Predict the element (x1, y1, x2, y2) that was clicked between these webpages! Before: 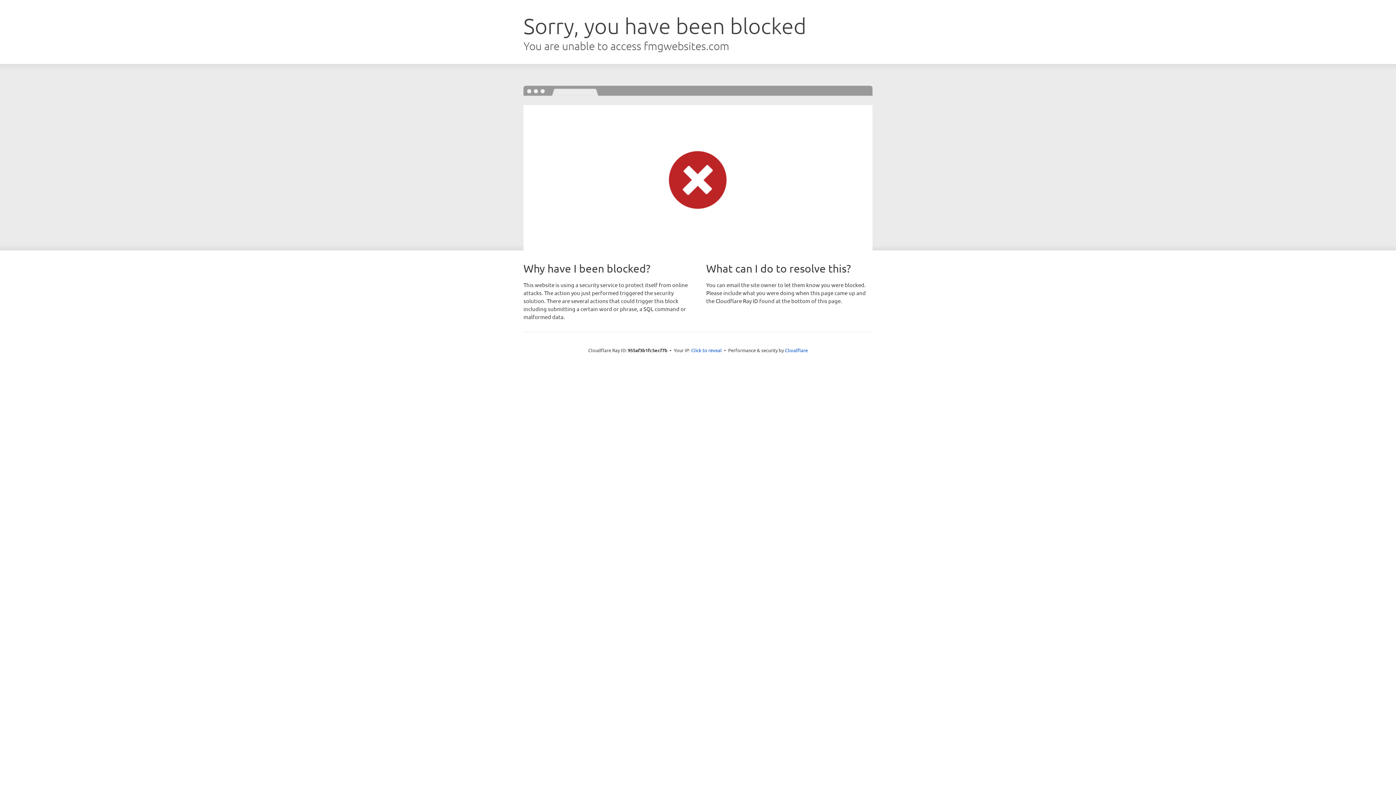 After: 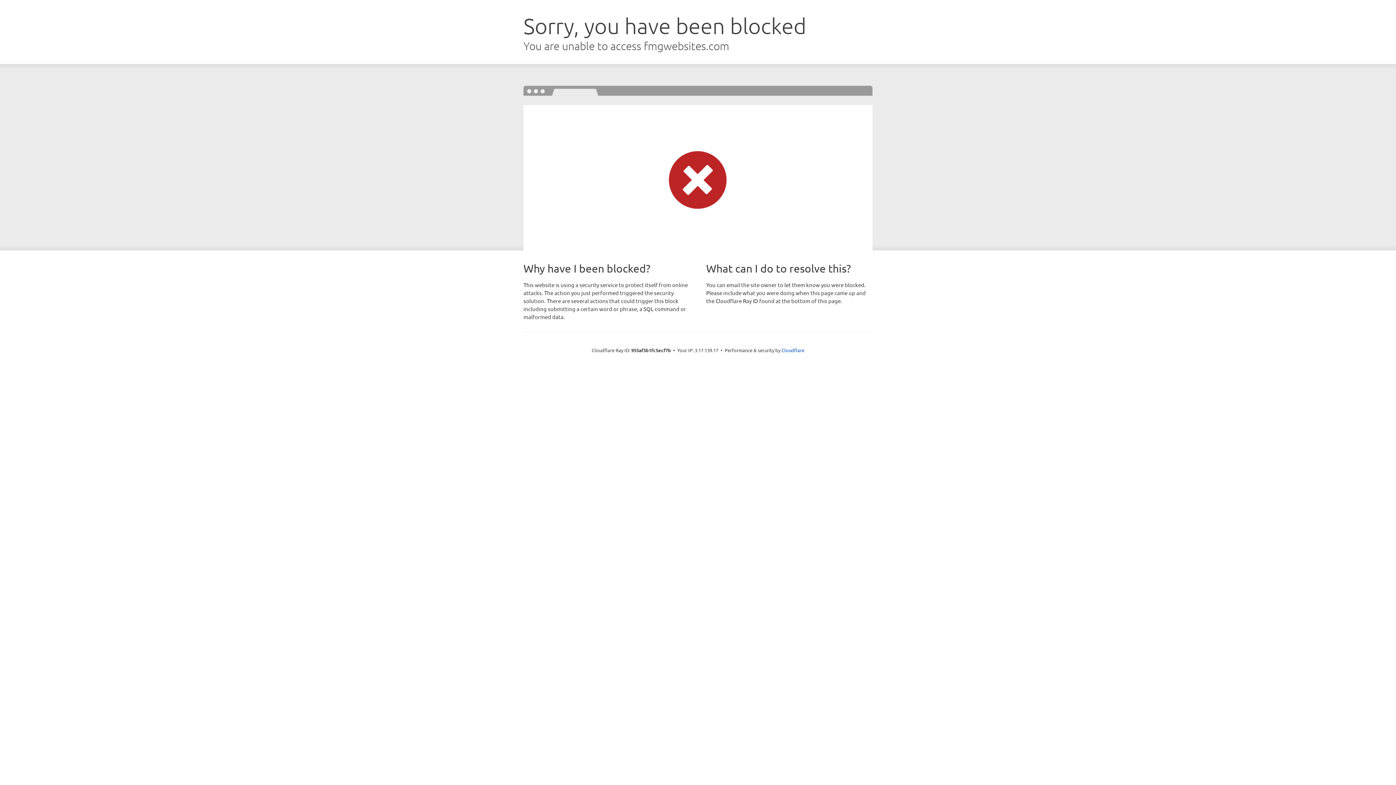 Action: label: Click to reveal bbox: (691, 346, 722, 353)